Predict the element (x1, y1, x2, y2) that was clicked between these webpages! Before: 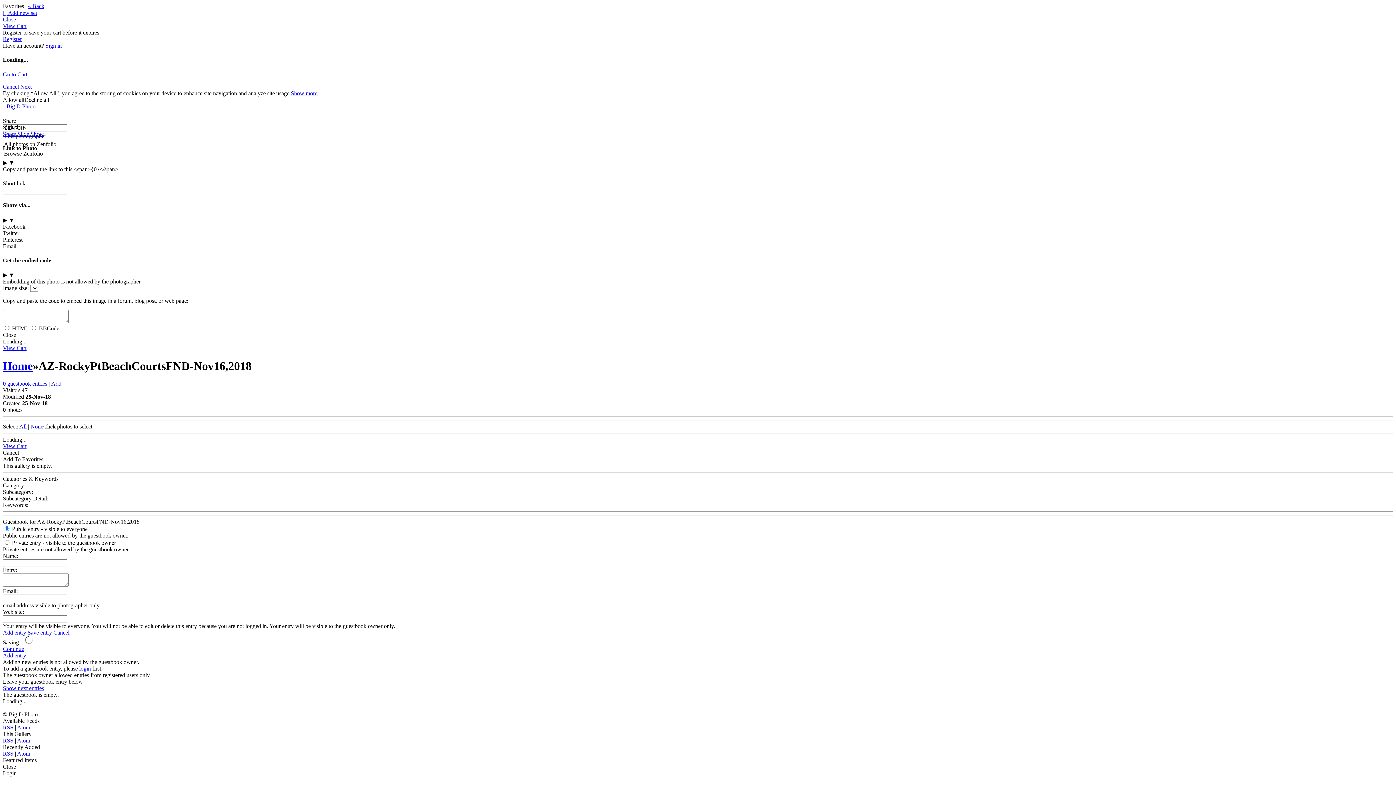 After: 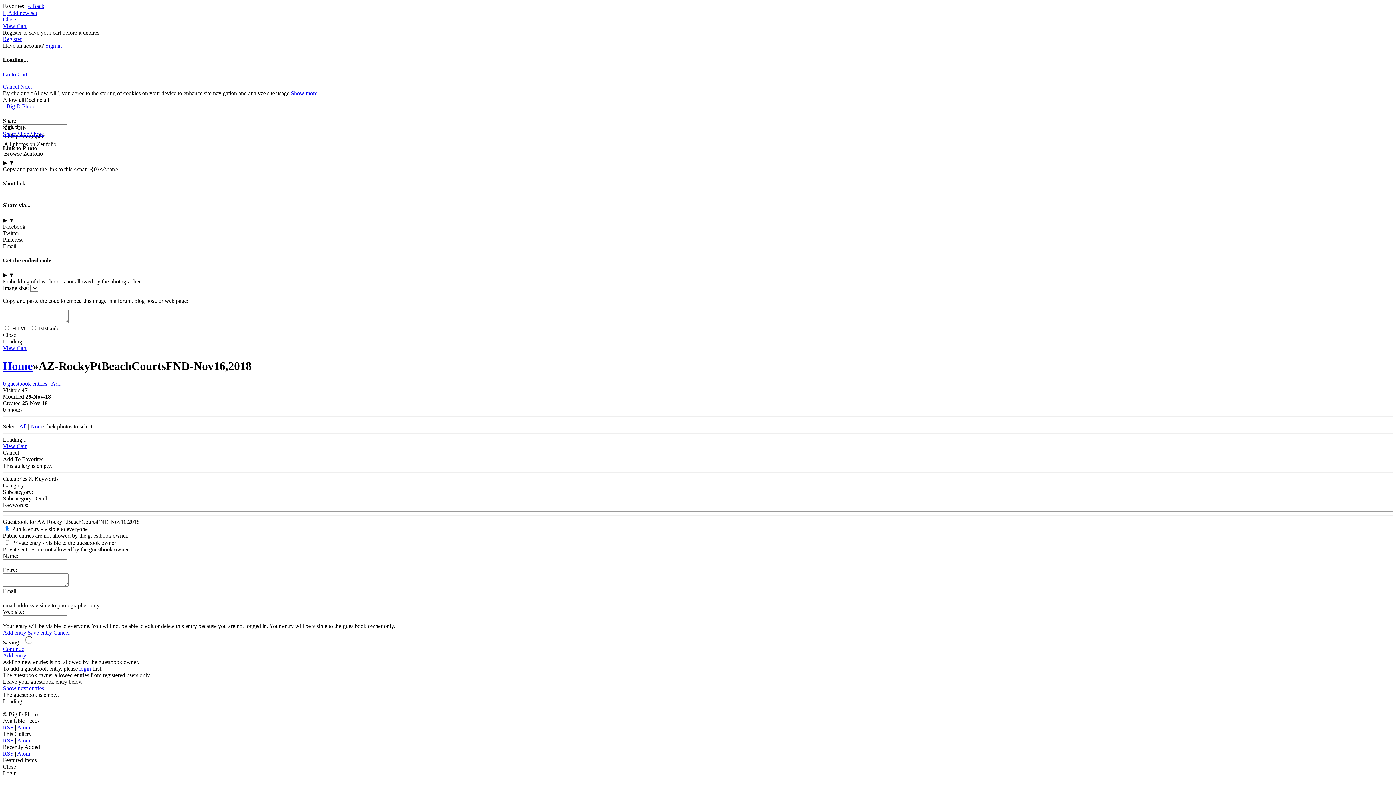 Action: label: Categories & Keywords bbox: (2, 476, 58, 482)